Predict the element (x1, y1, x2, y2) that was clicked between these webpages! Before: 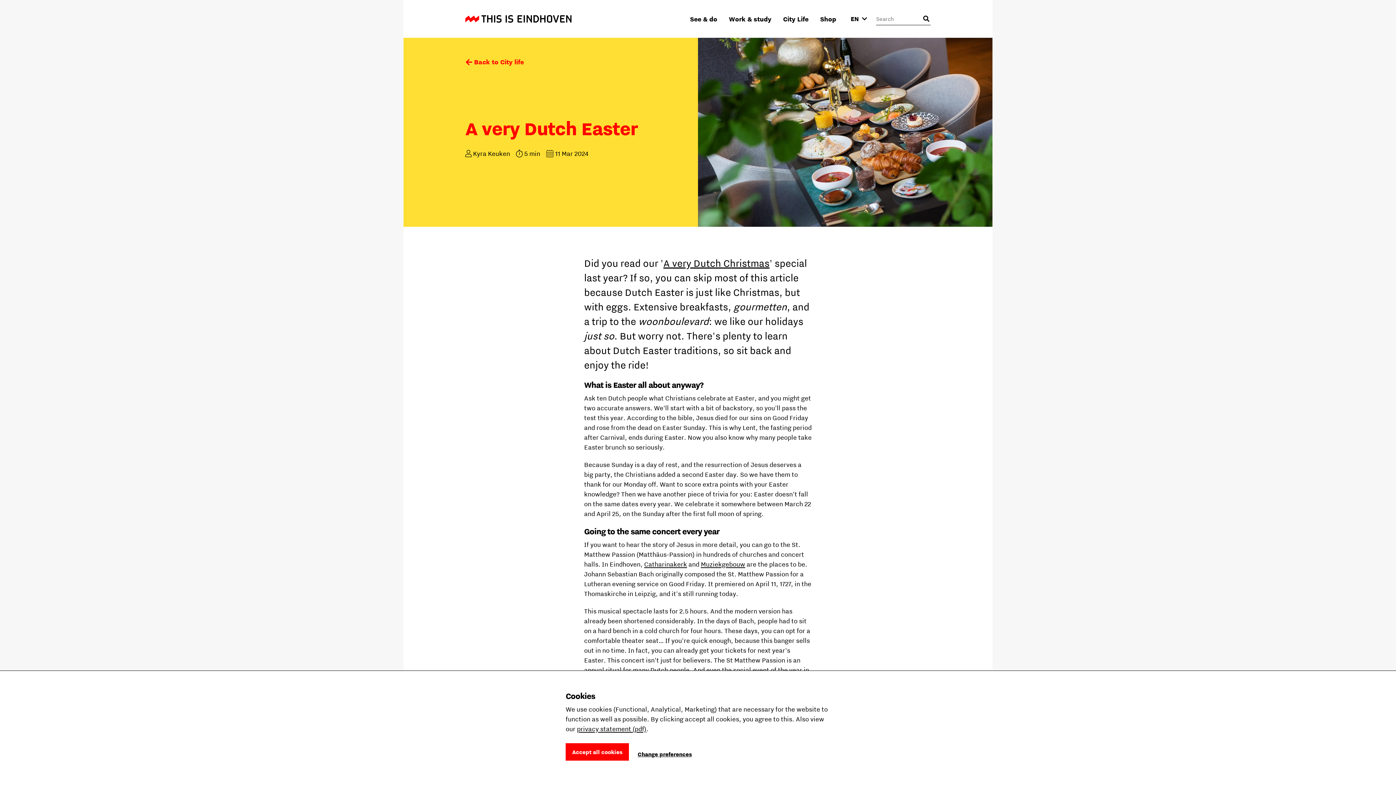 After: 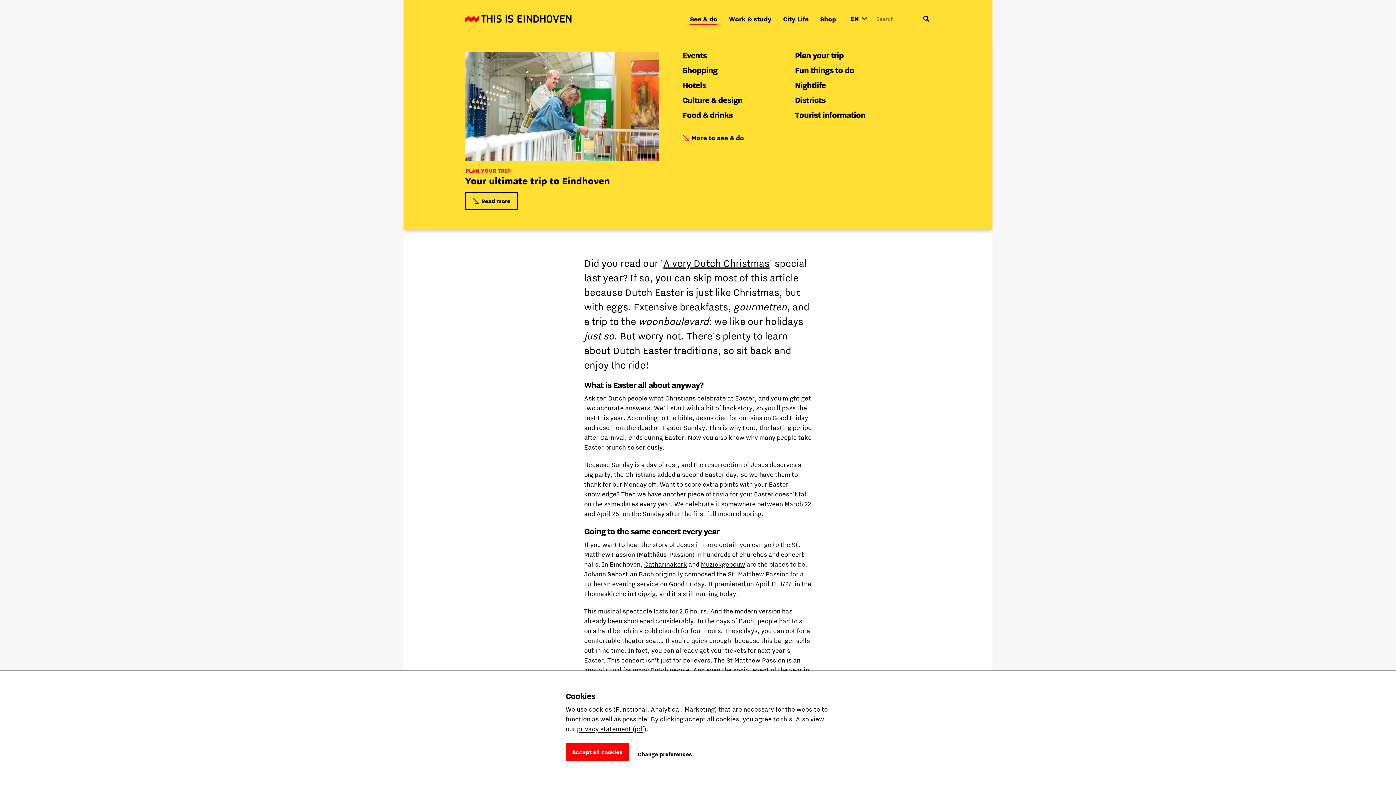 Action: label: See & do bbox: (690, 14, 717, 23)